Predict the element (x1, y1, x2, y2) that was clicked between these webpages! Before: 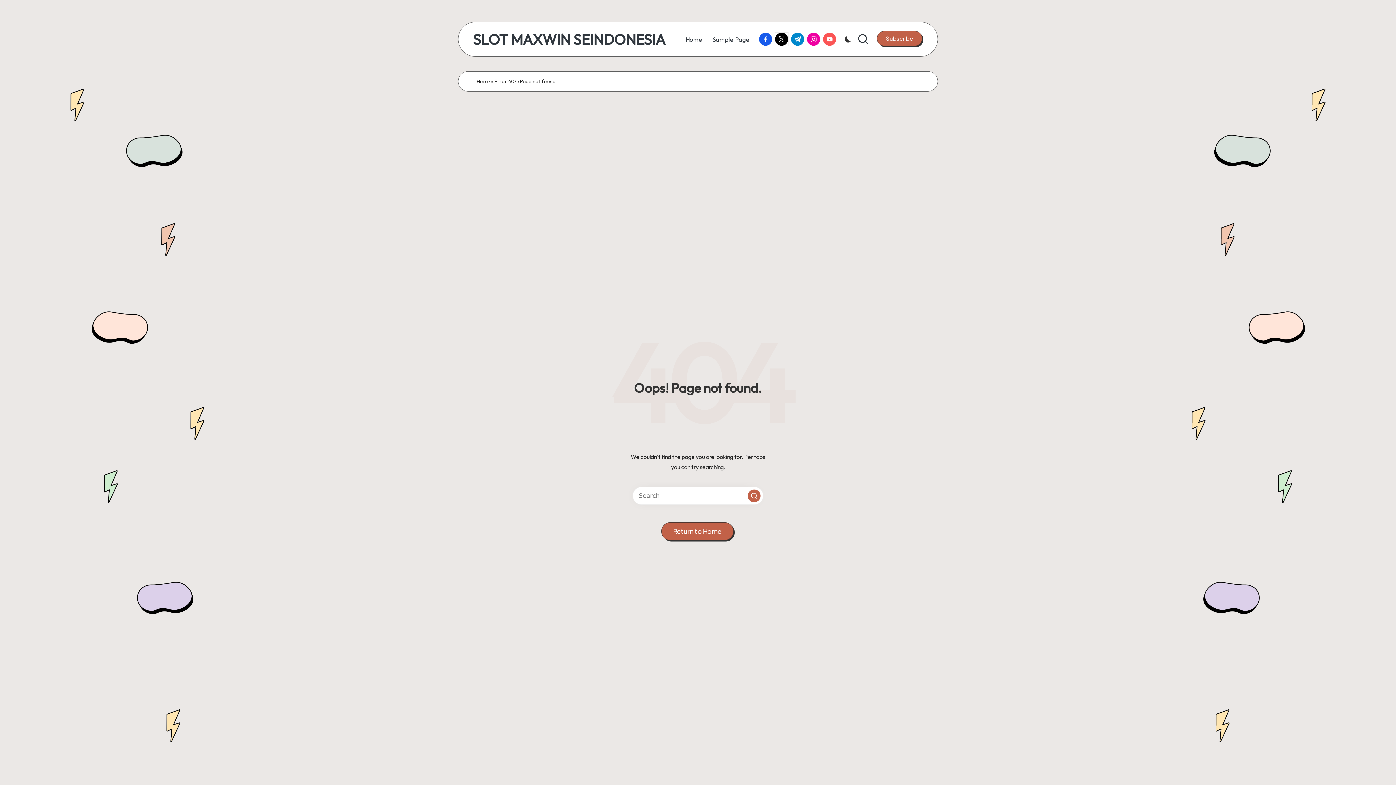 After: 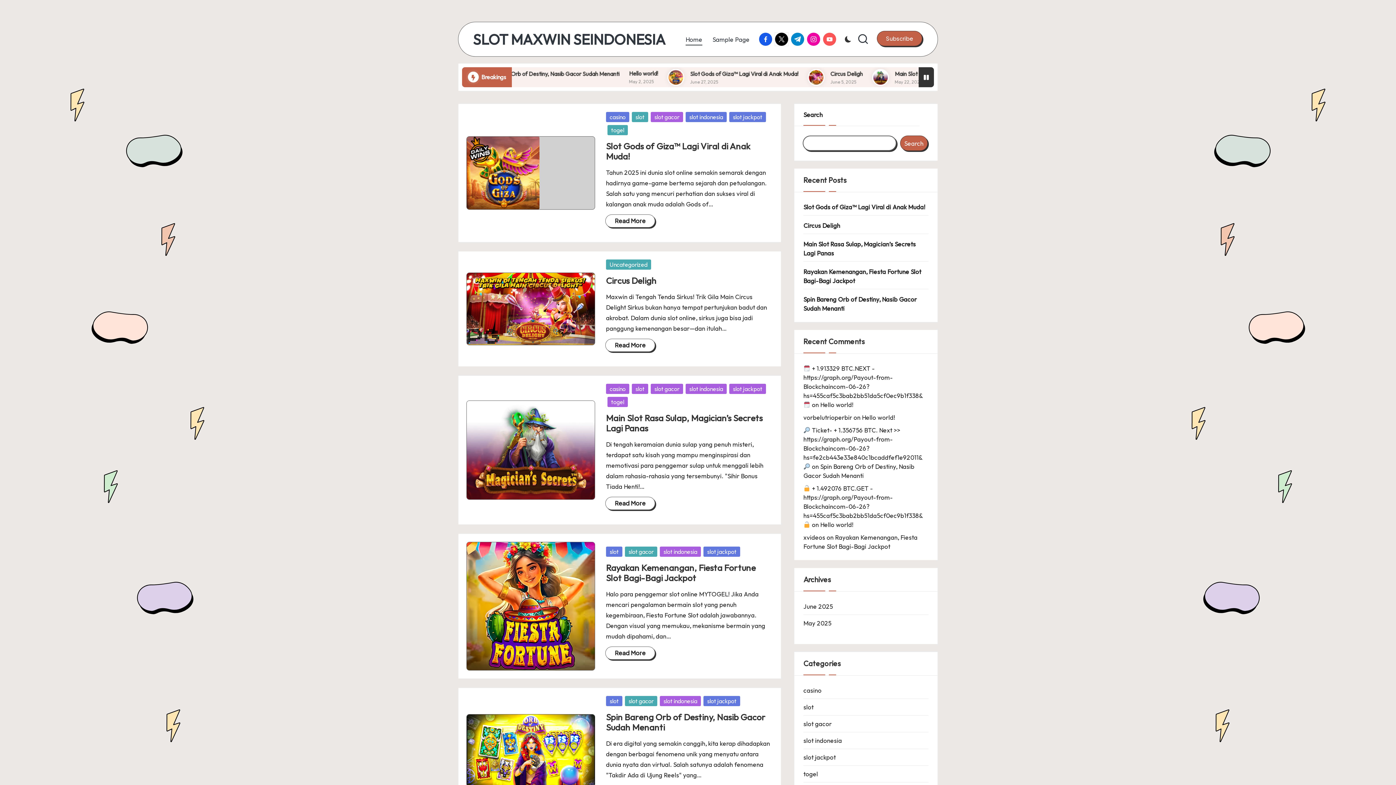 Action: bbox: (685, 33, 702, 45) label: Home